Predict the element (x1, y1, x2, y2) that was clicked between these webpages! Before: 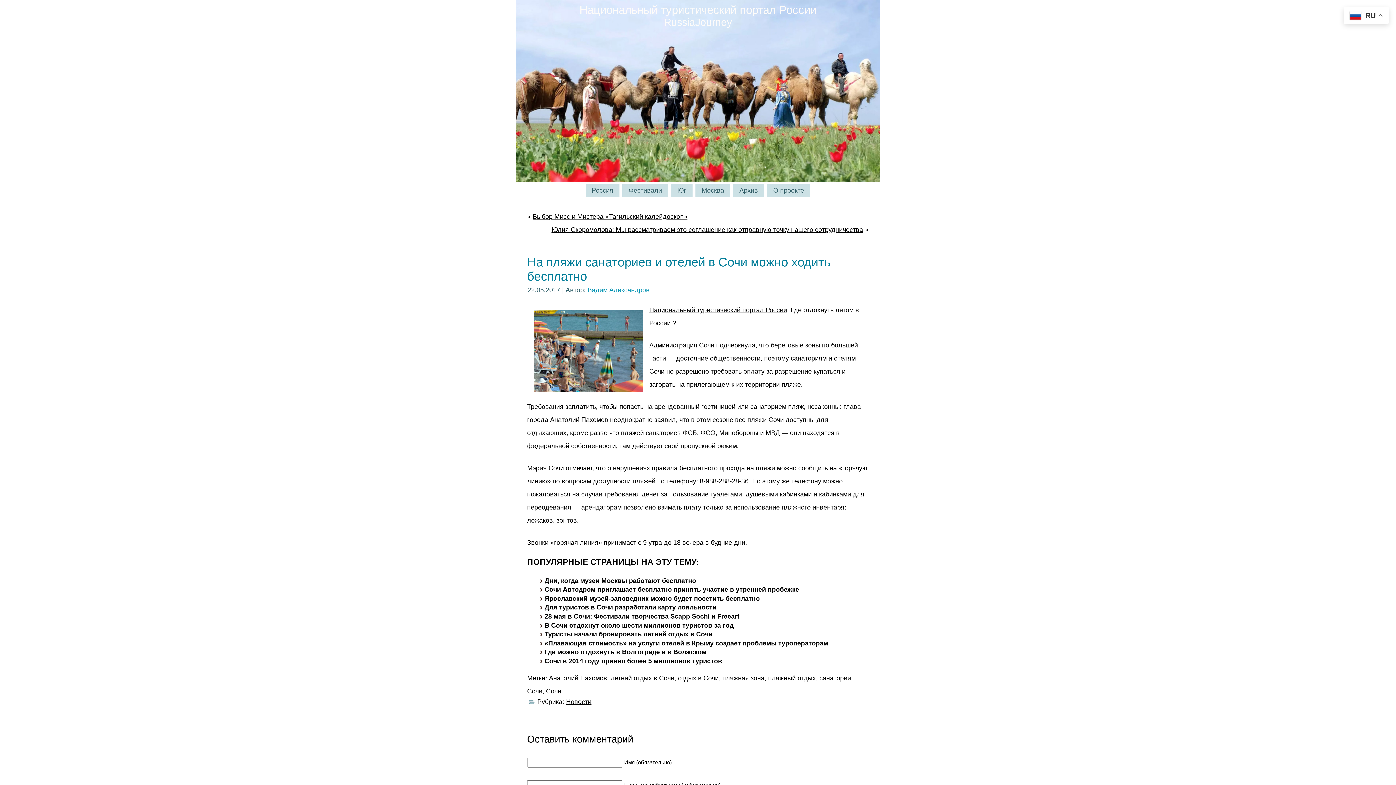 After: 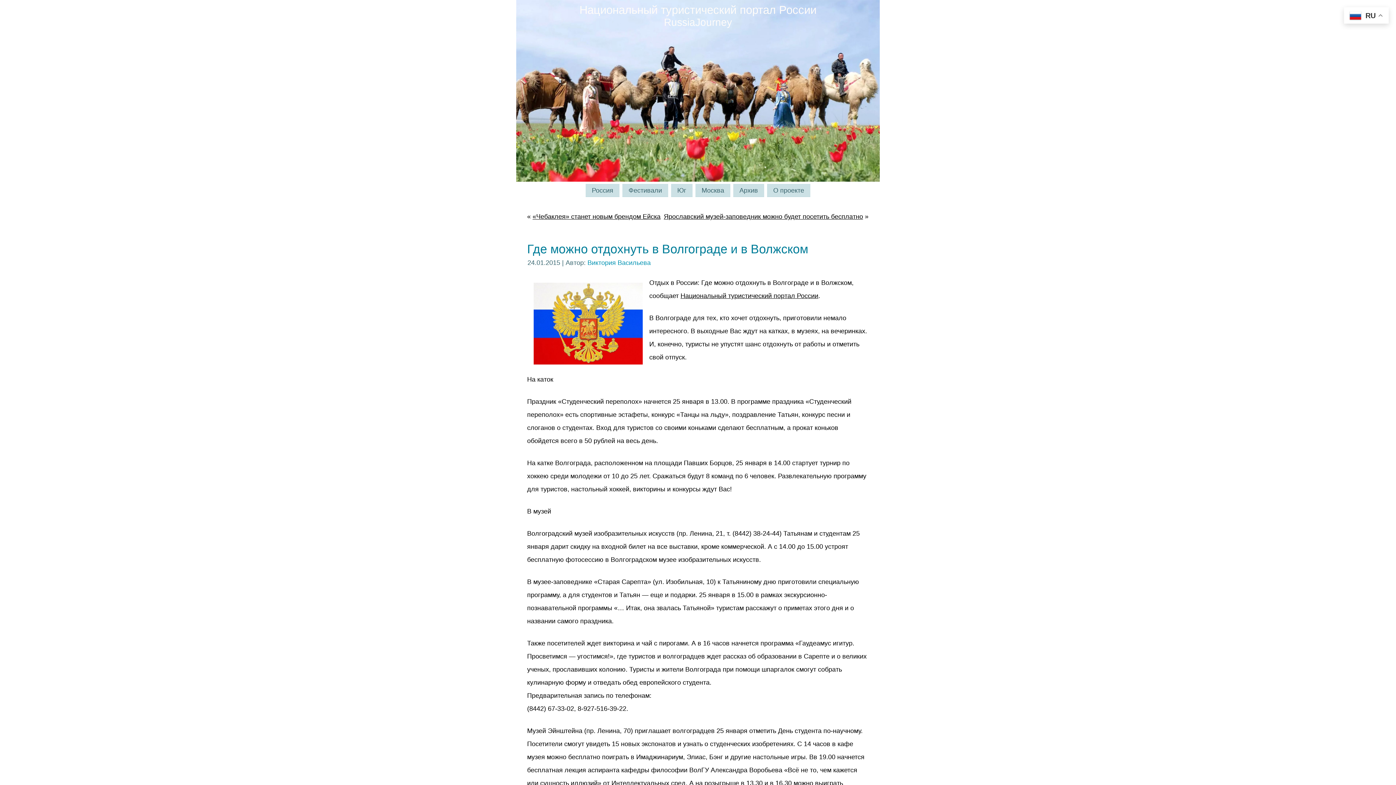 Action: label: Где можно отдохнуть в Волгограде и в Волжском bbox: (544, 648, 706, 656)